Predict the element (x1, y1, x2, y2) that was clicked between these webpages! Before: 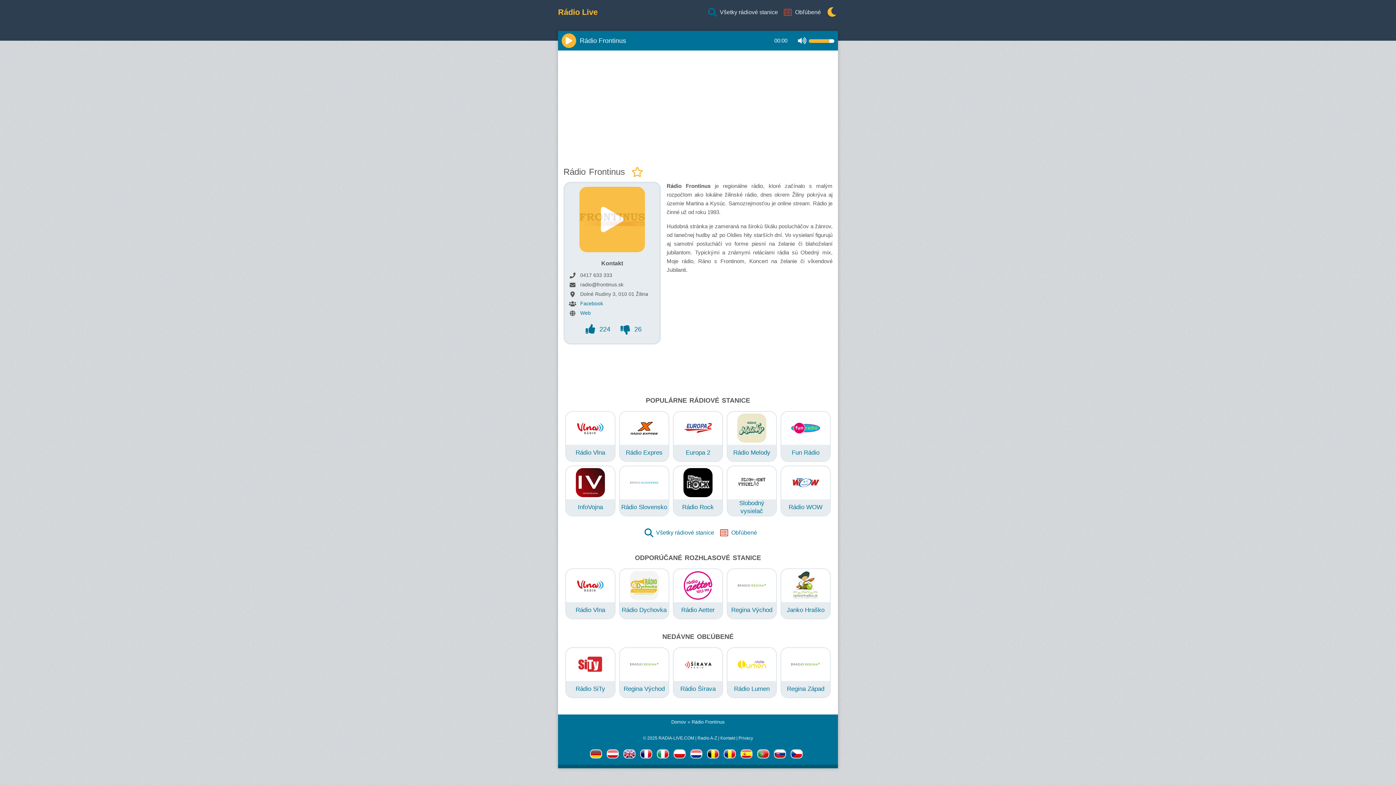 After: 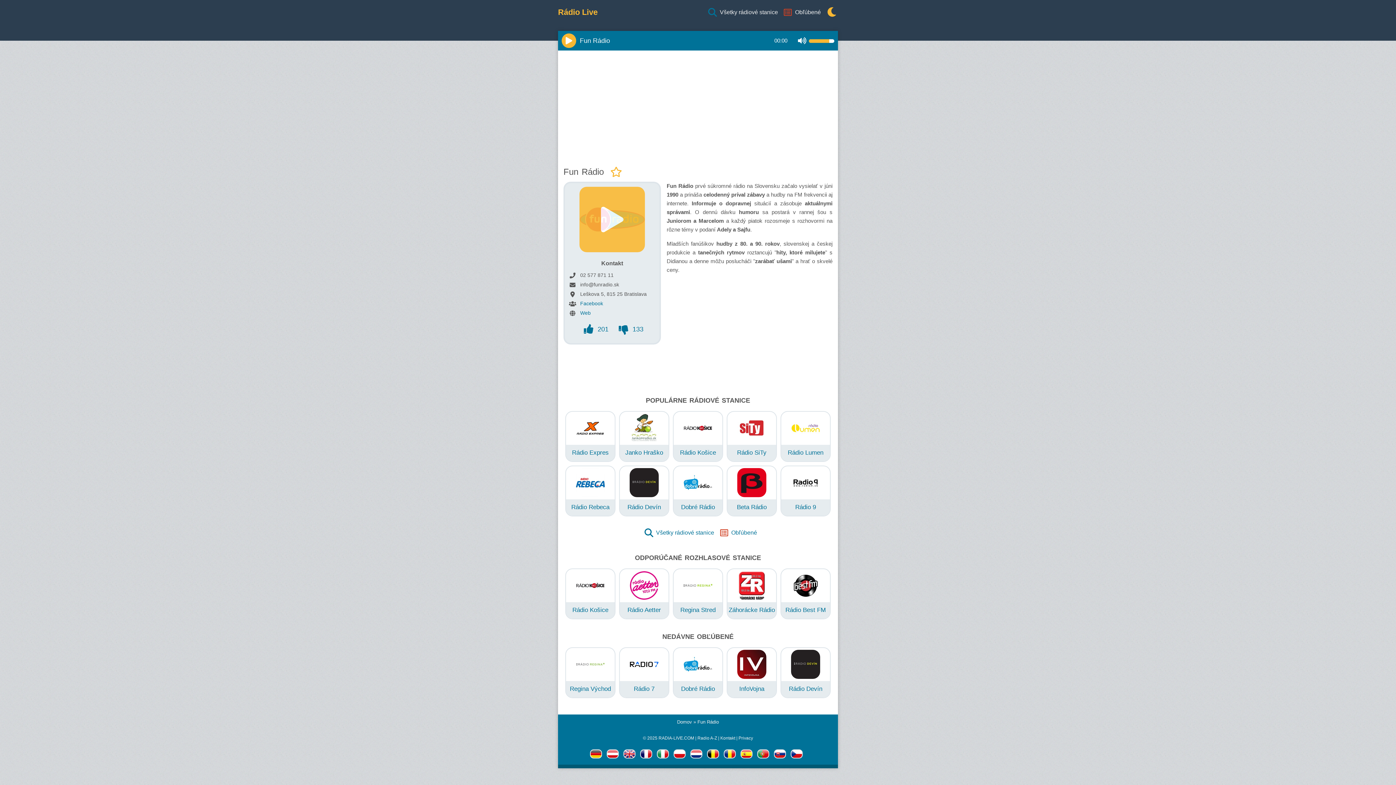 Action: bbox: (780, 411, 830, 462) label: Fun Rádio